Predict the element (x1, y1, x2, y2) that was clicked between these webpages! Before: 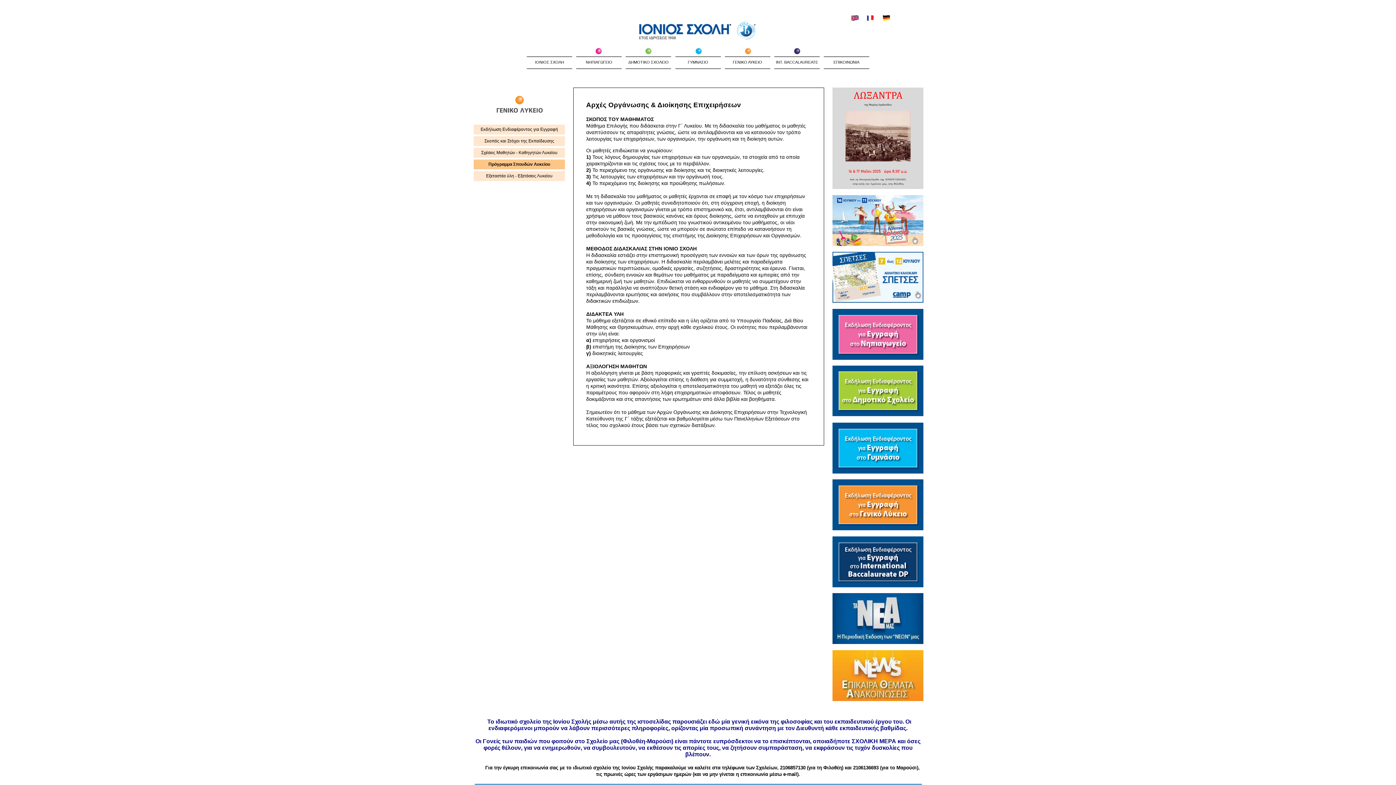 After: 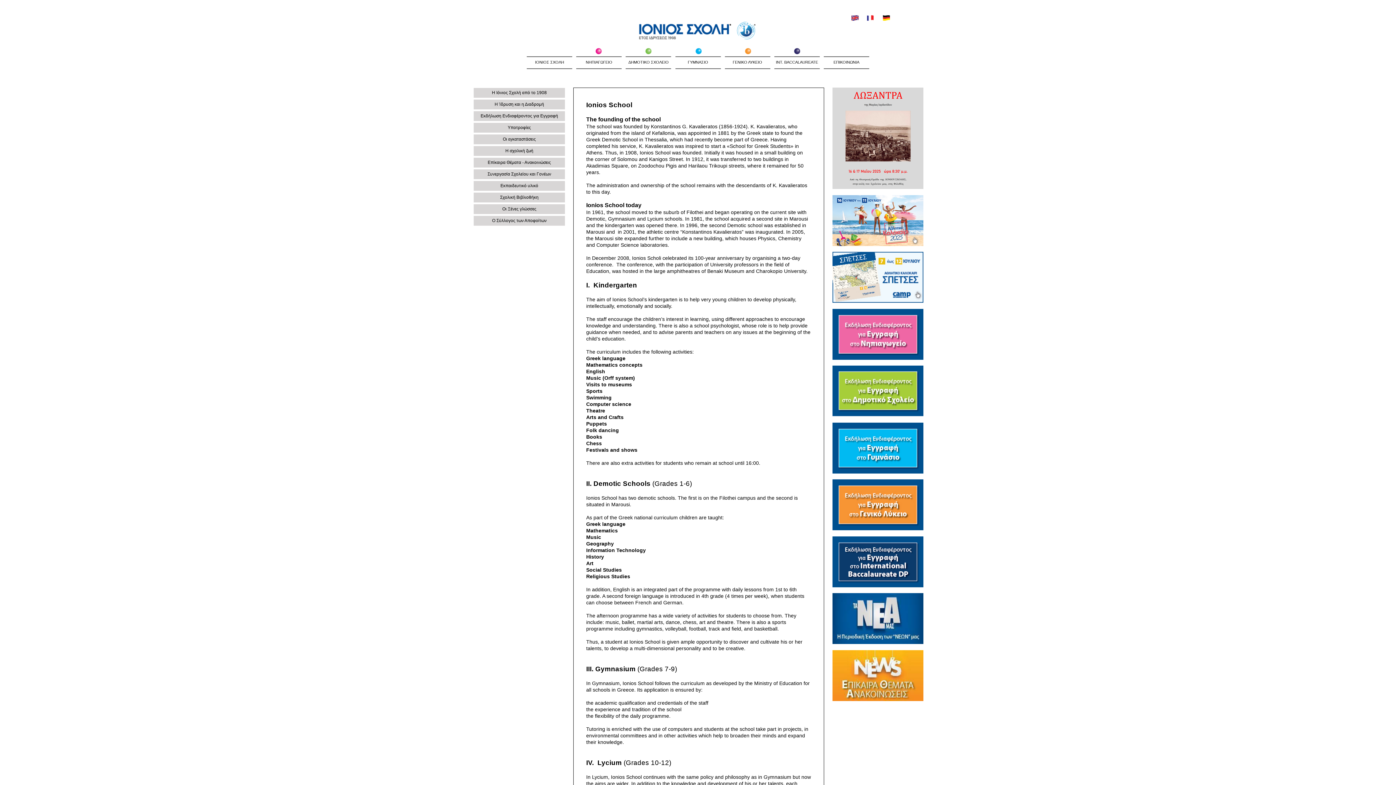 Action: bbox: (848, 15, 859, 21)